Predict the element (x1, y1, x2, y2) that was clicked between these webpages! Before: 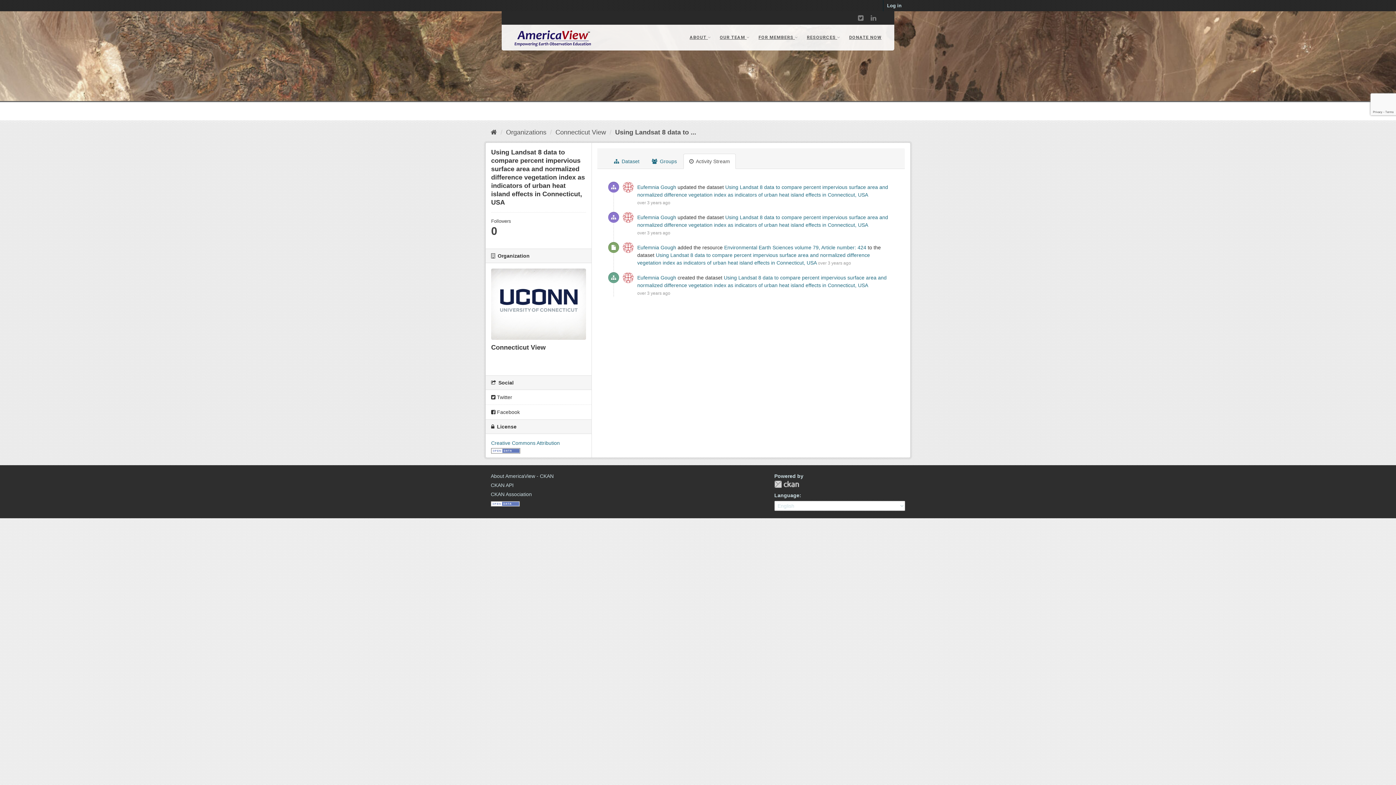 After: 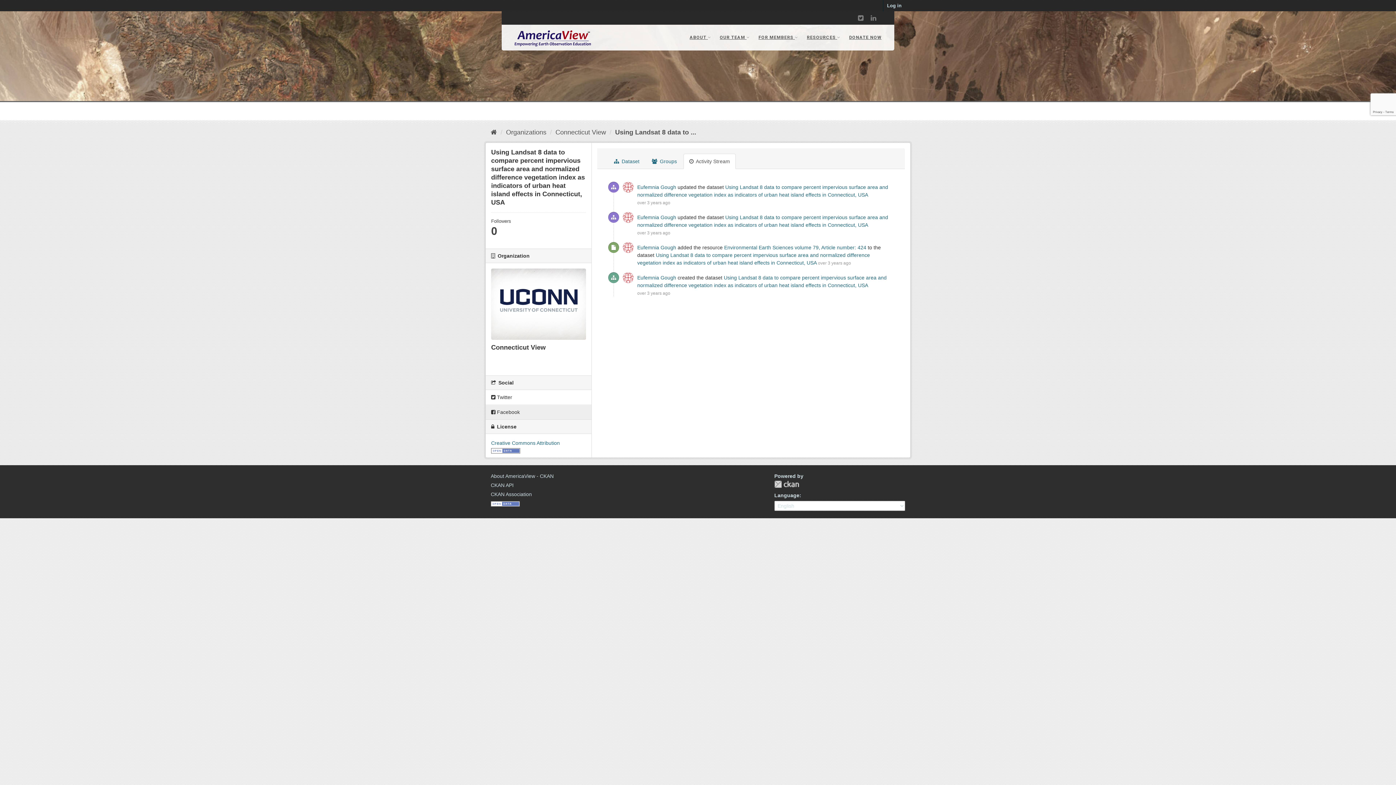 Action: bbox: (485, 405, 591, 419) label:  Facebook